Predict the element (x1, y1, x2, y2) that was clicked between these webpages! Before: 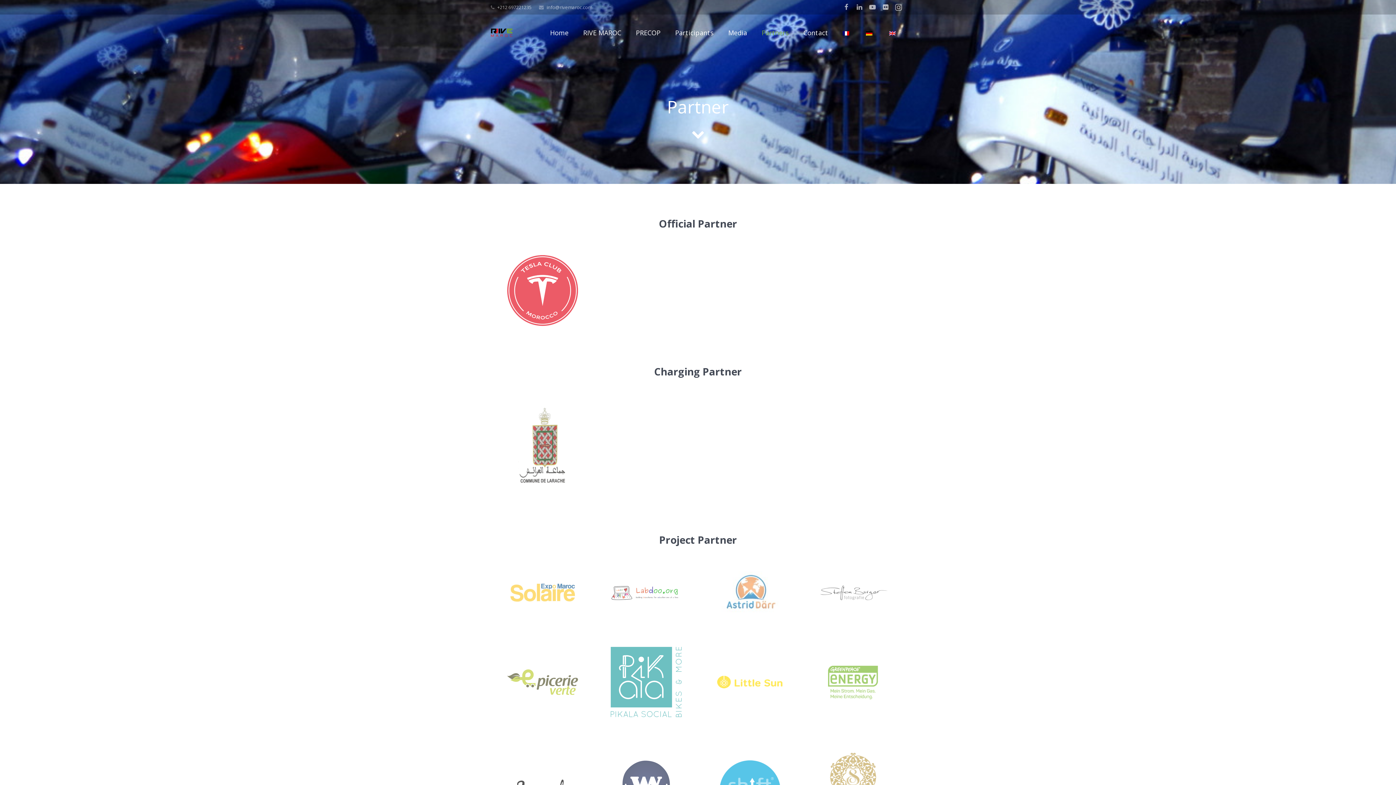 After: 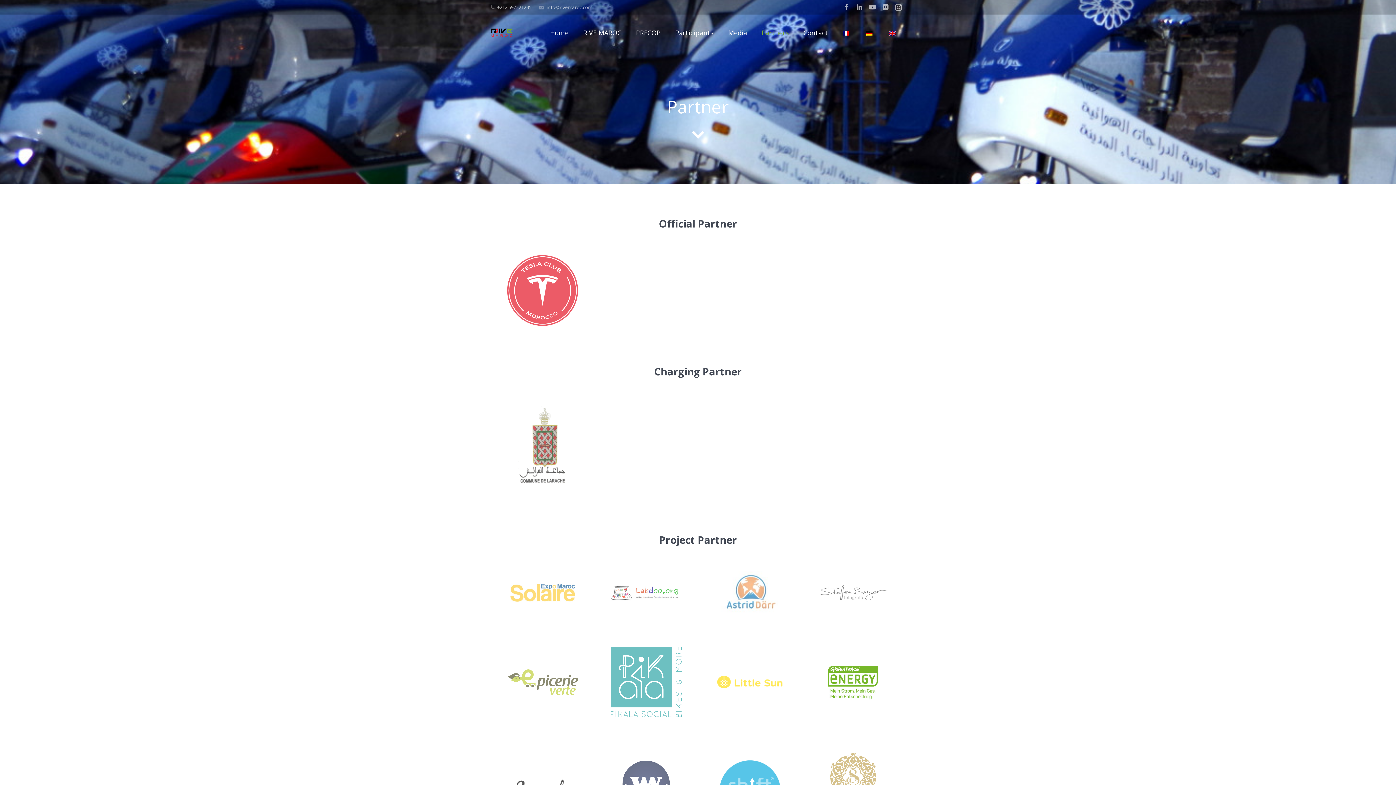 Action: bbox: (801, 648, 905, 716)